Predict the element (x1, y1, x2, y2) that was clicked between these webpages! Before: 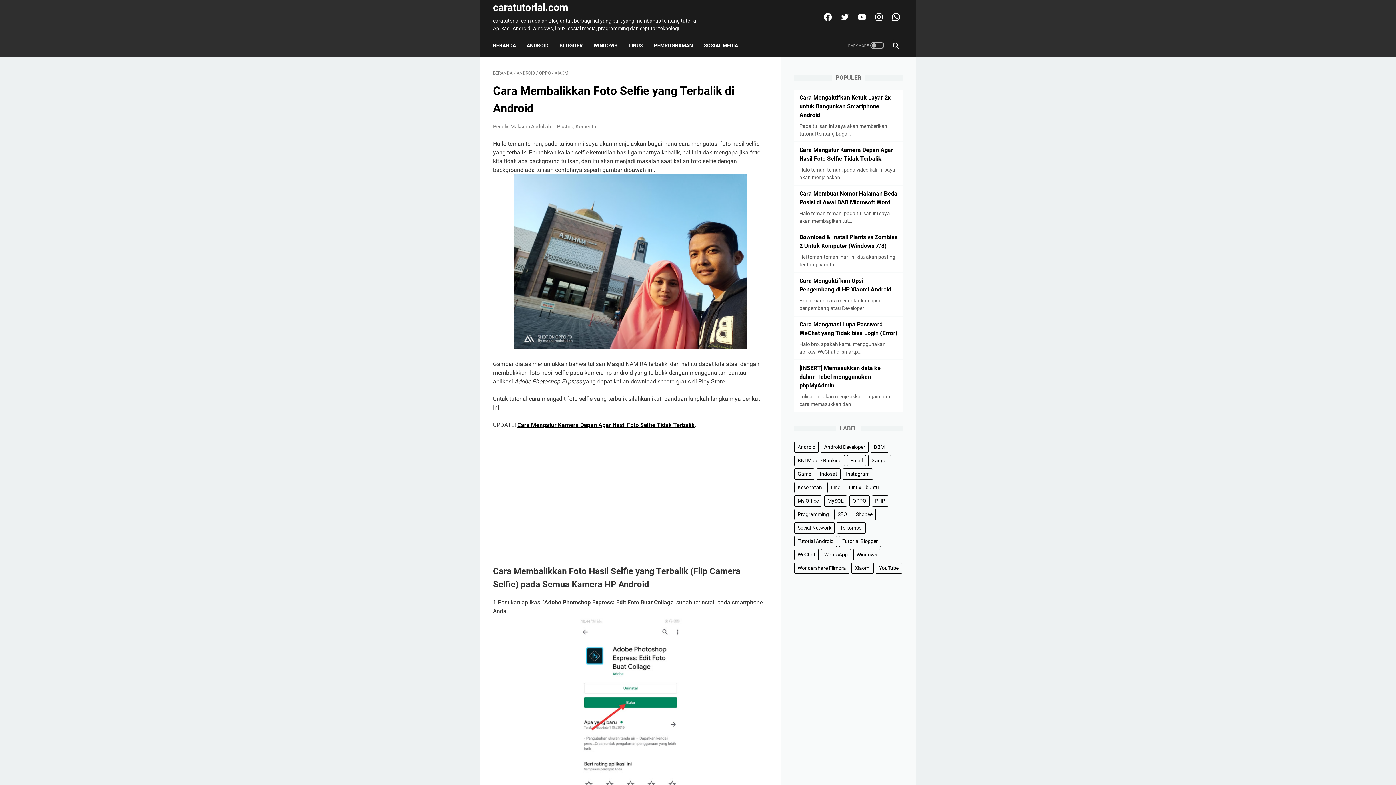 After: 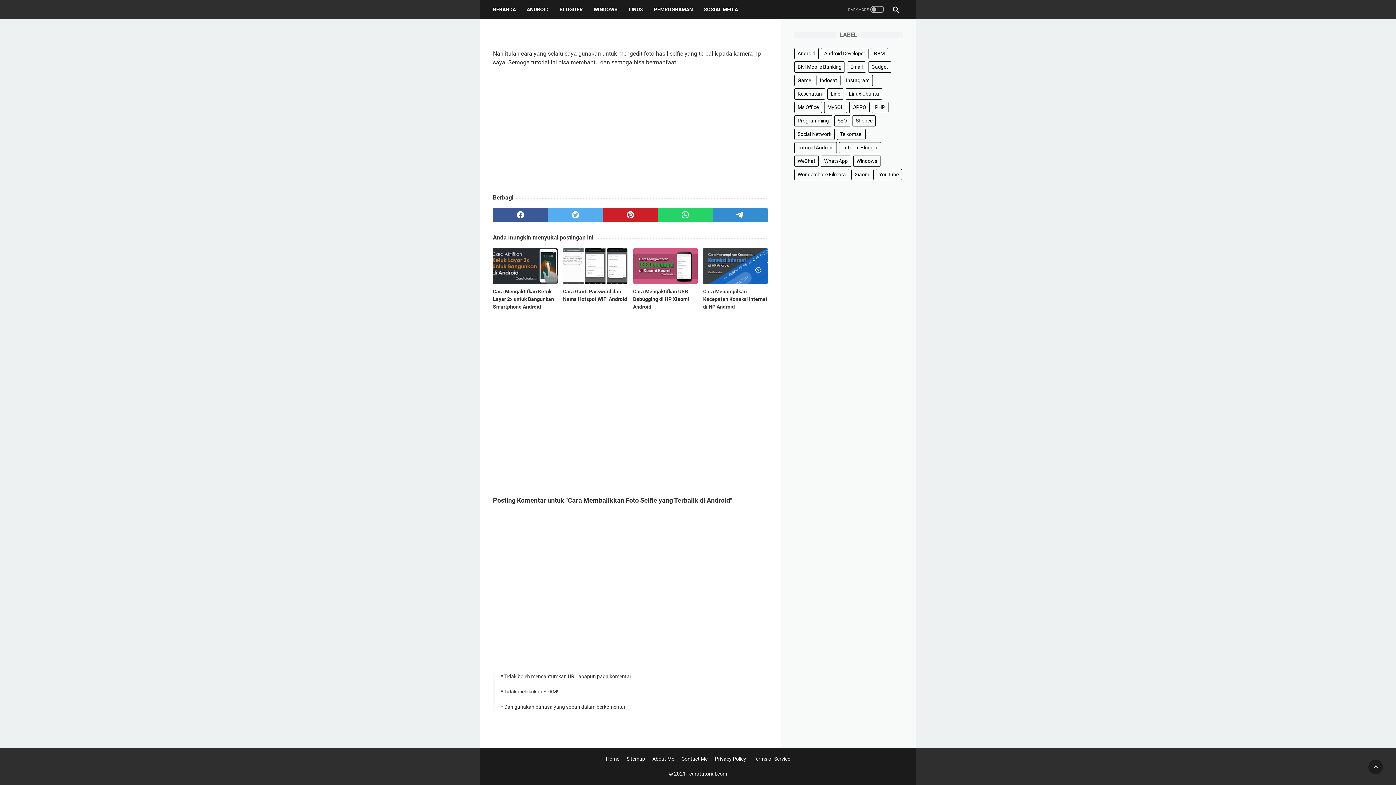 Action: bbox: (557, 123, 598, 129) label: Posting Komentar